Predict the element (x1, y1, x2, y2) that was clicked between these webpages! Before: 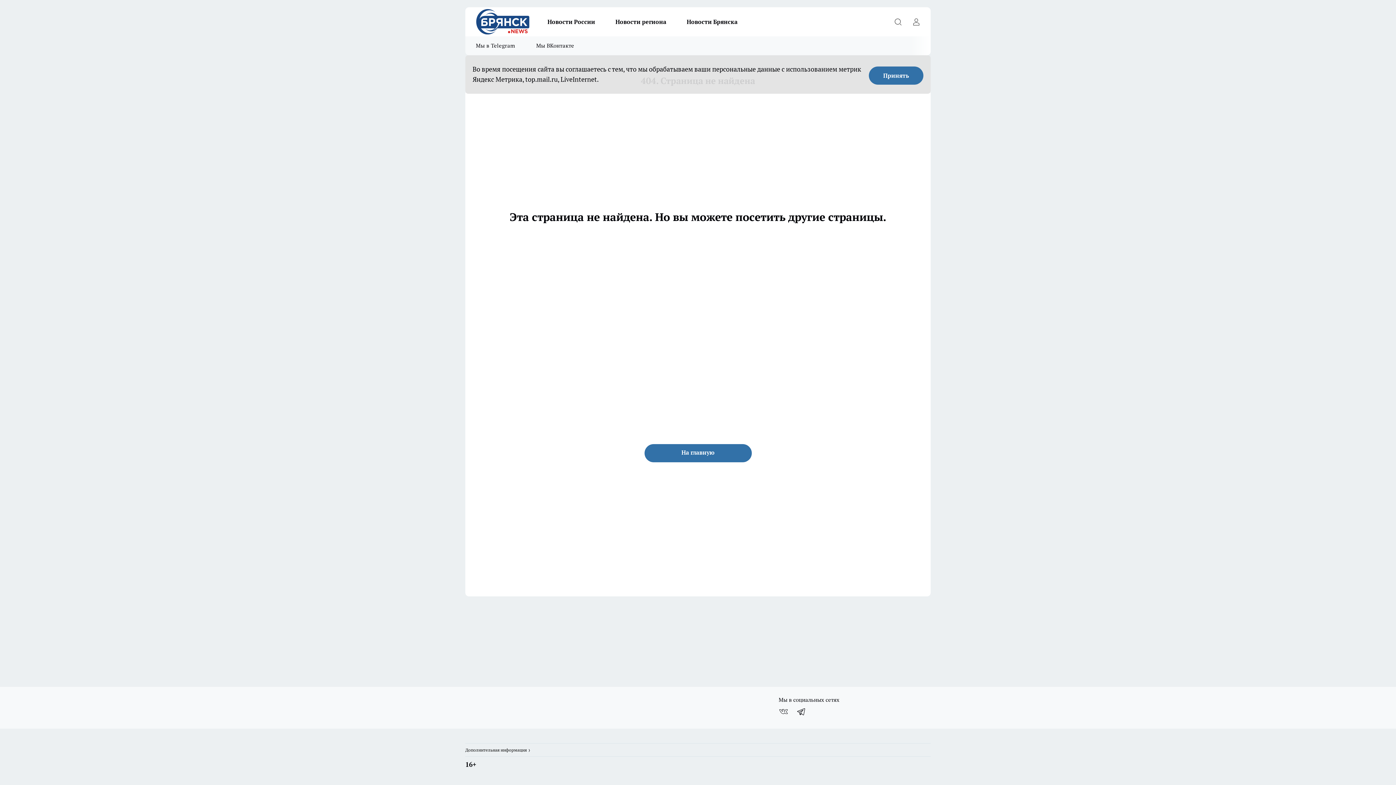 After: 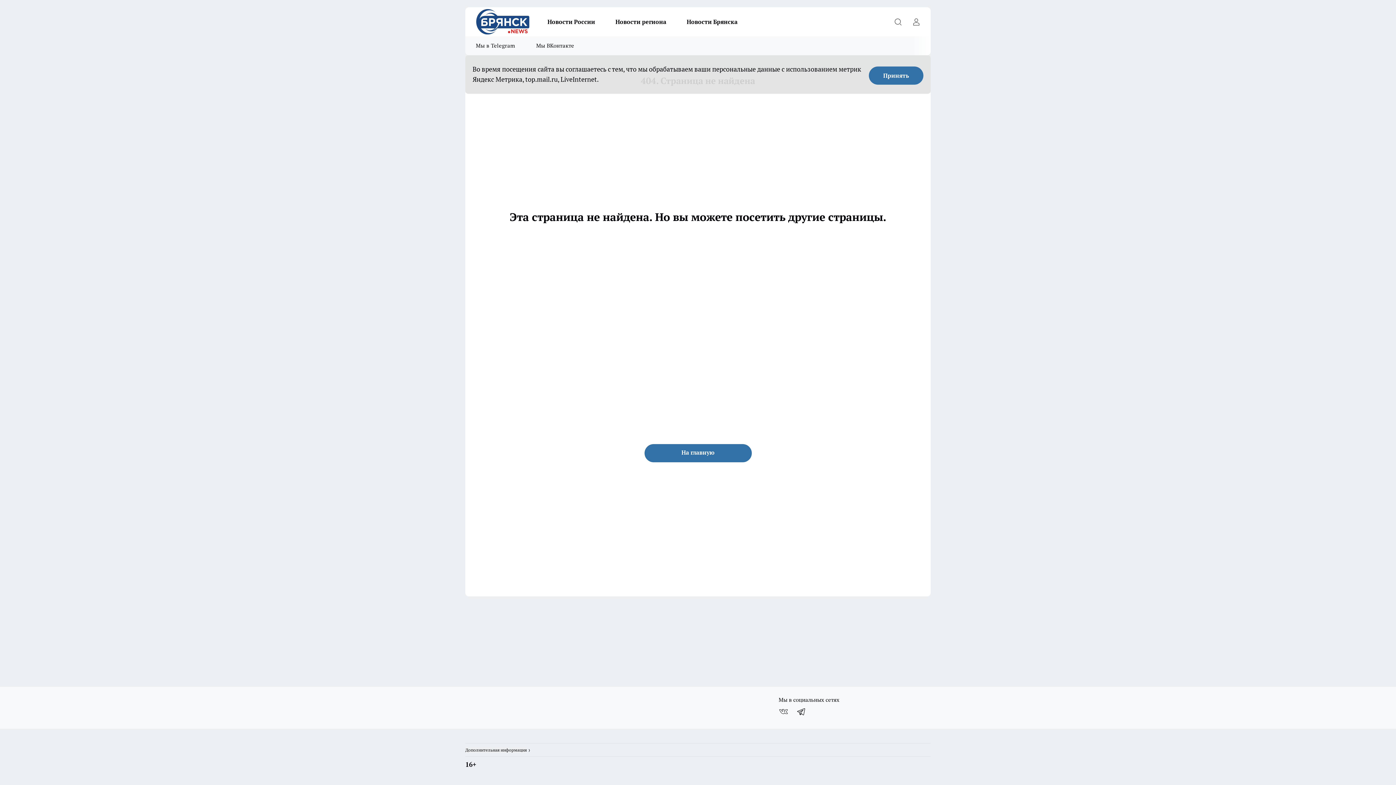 Action: label: Мы в ВКонтакте bbox: (774, 704, 792, 719)